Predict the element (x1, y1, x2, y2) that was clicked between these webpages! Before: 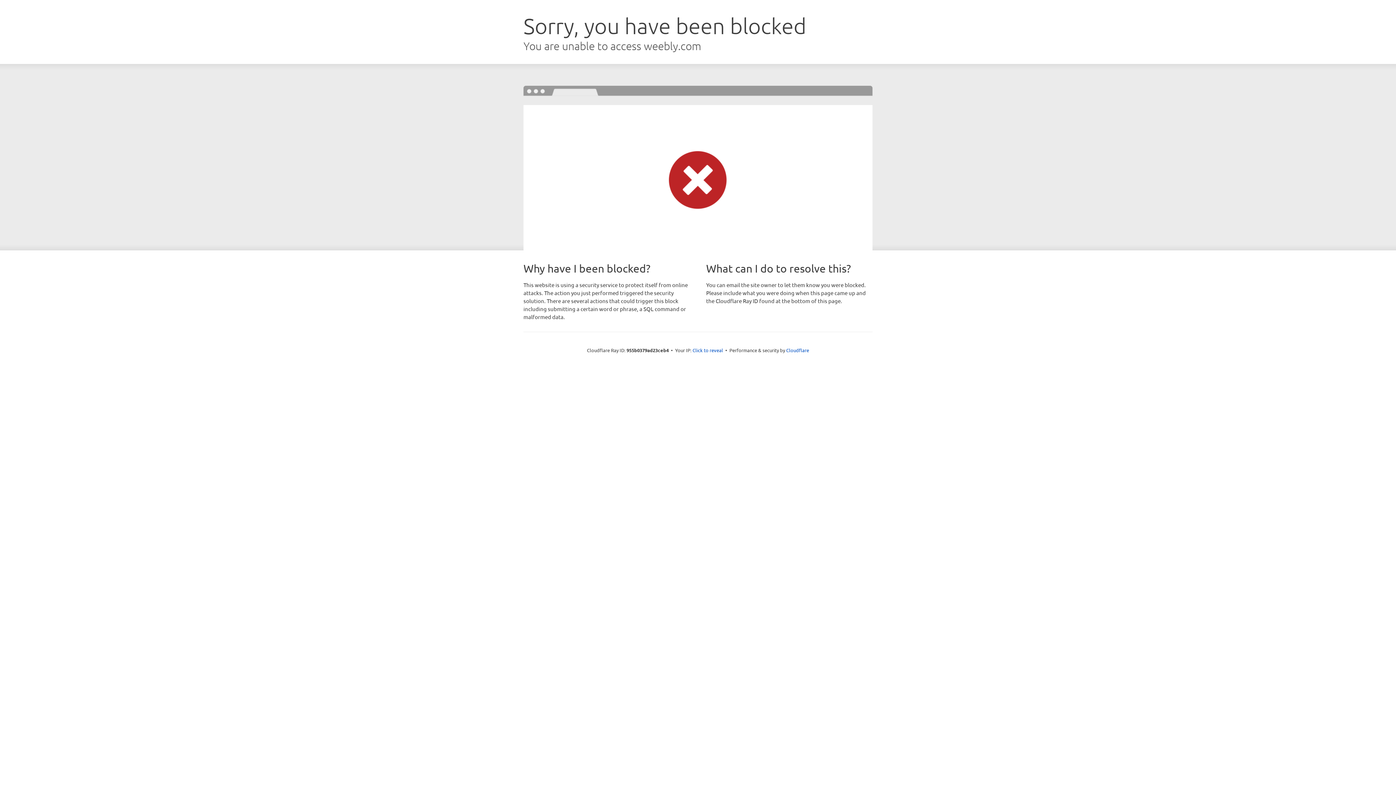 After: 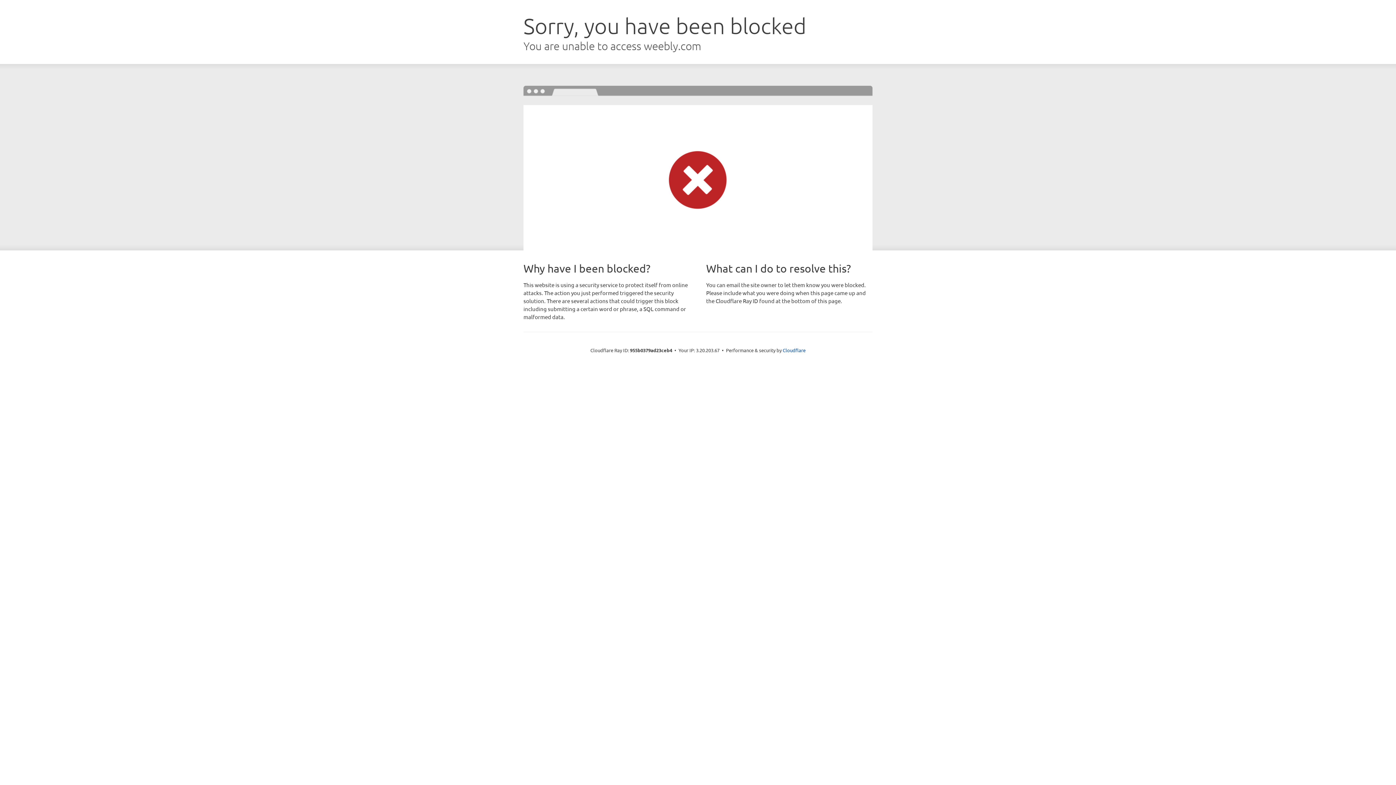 Action: label: Click to reveal bbox: (692, 346, 723, 353)